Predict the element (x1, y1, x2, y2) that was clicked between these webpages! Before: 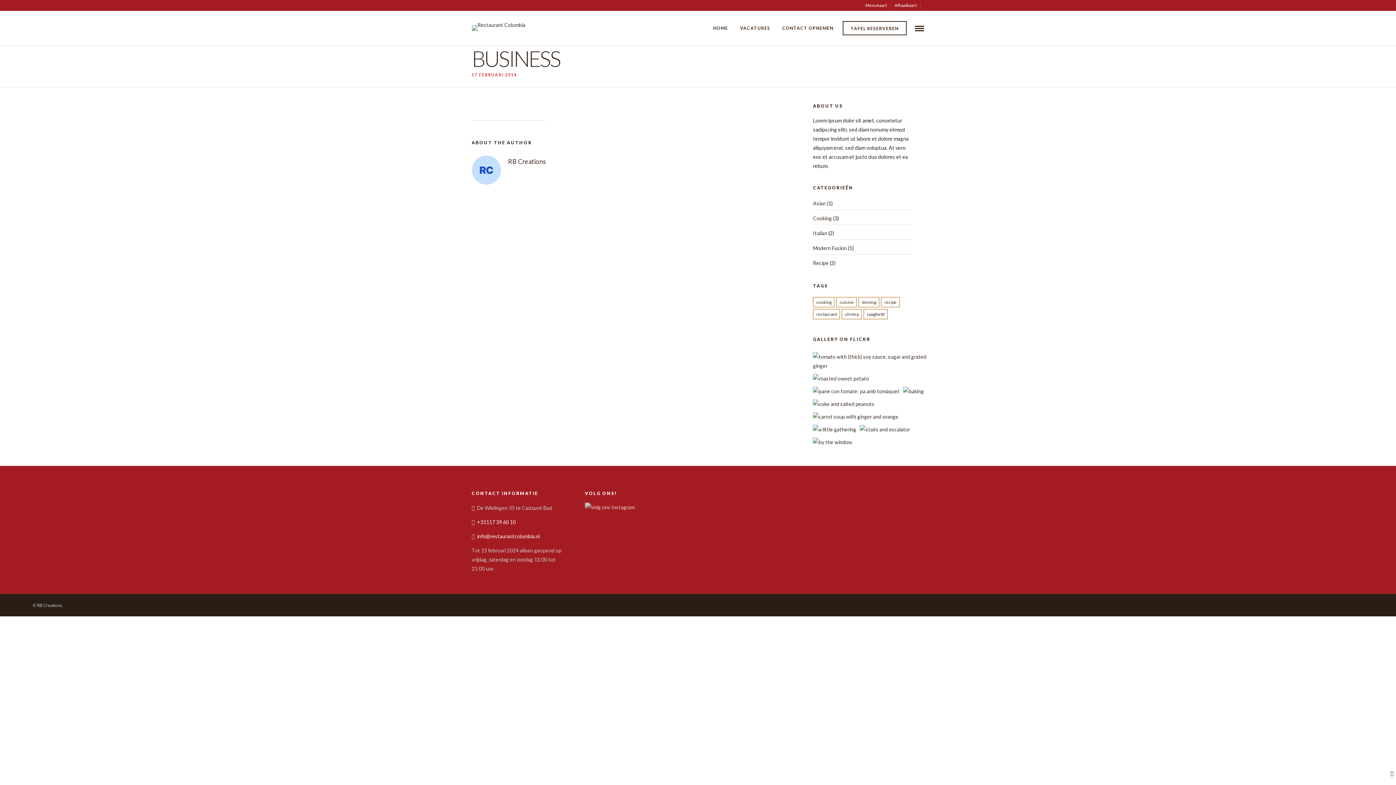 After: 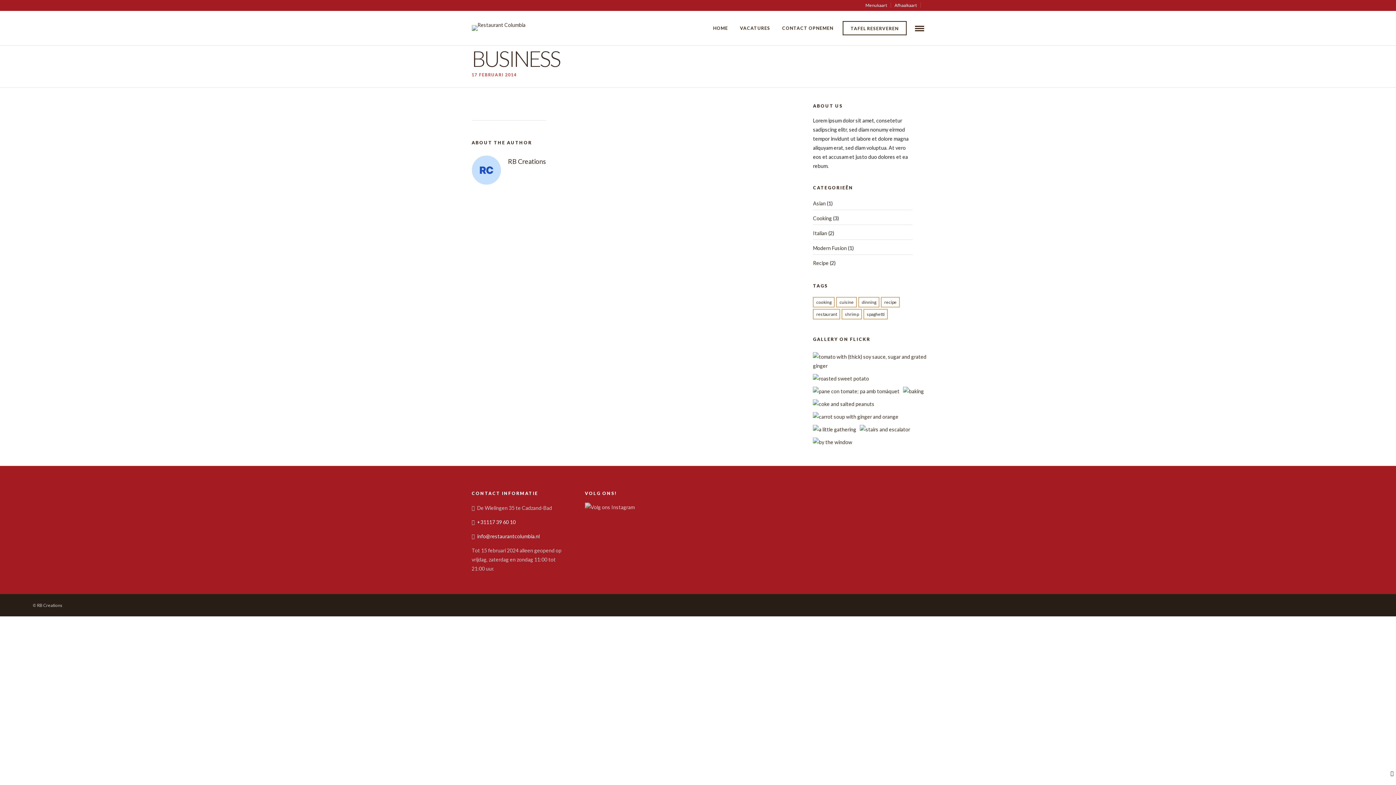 Action: bbox: (477, 519, 515, 525) label: +31117 39 60 10